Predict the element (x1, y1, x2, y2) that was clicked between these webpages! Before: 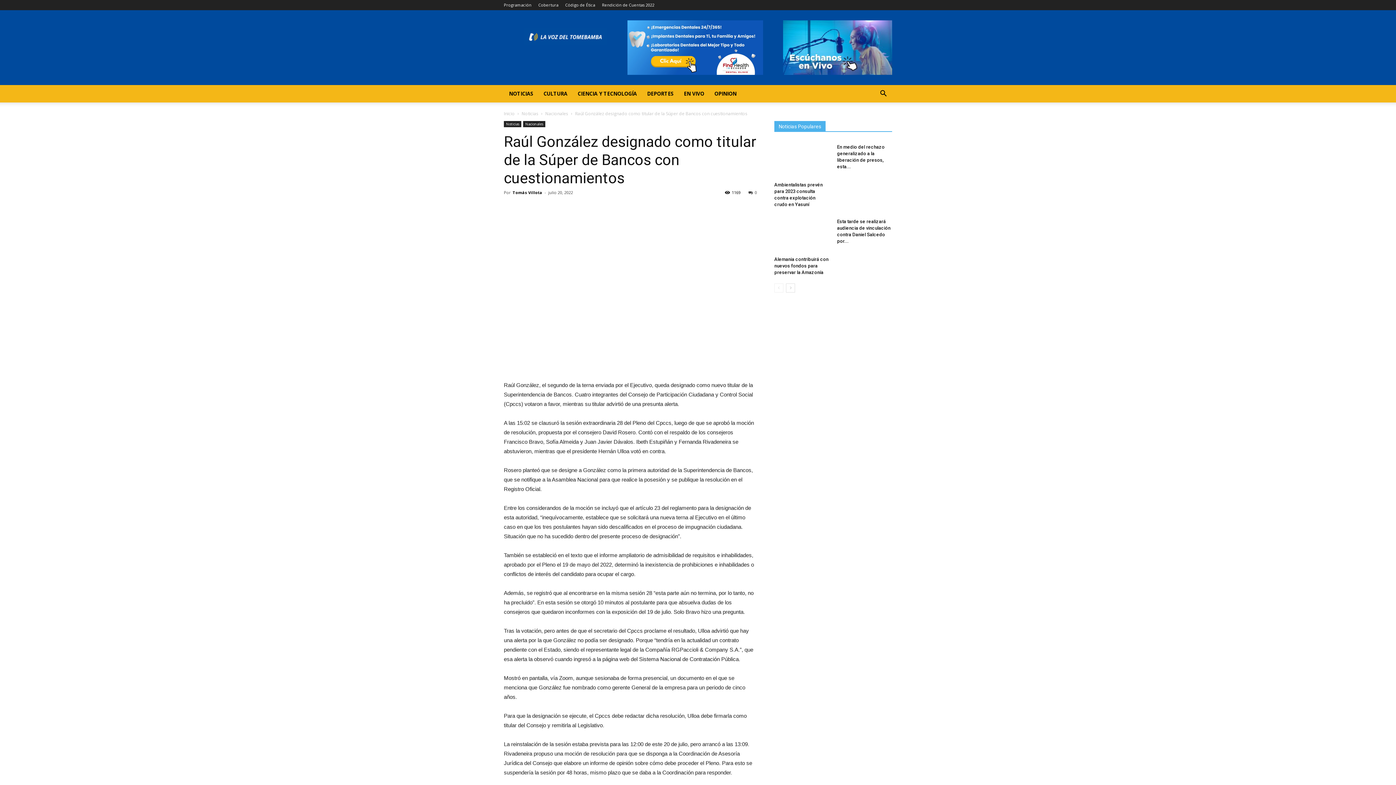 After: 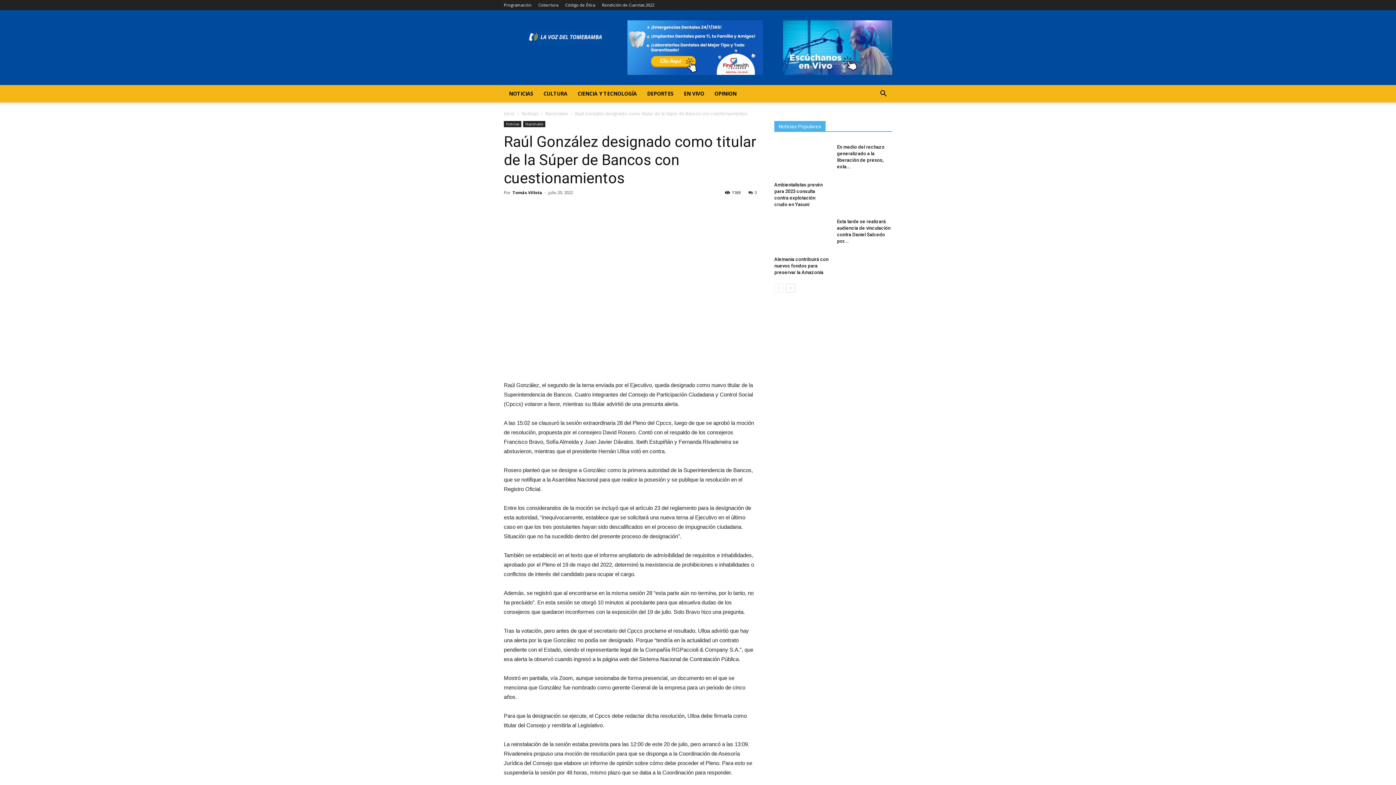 Action: bbox: (874, 90, 892, 97)